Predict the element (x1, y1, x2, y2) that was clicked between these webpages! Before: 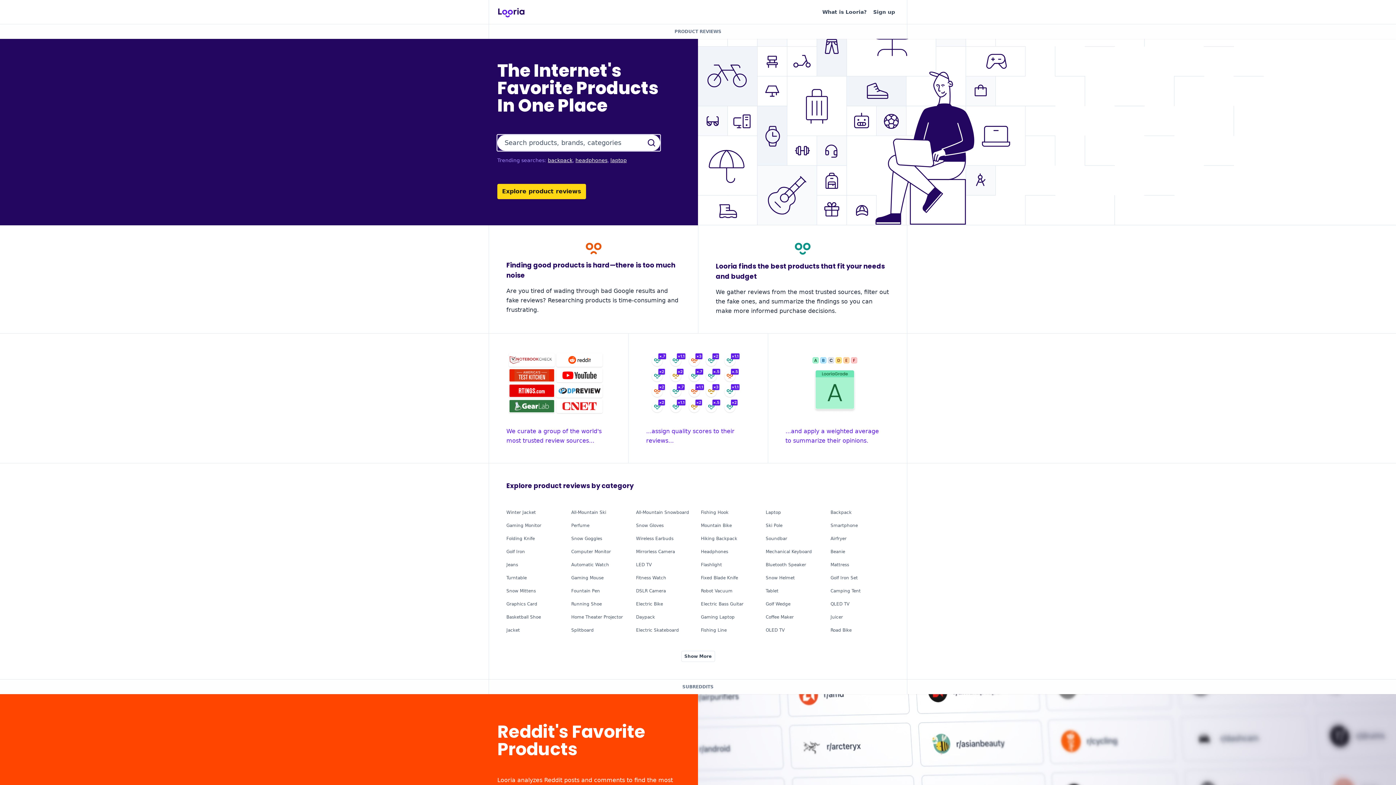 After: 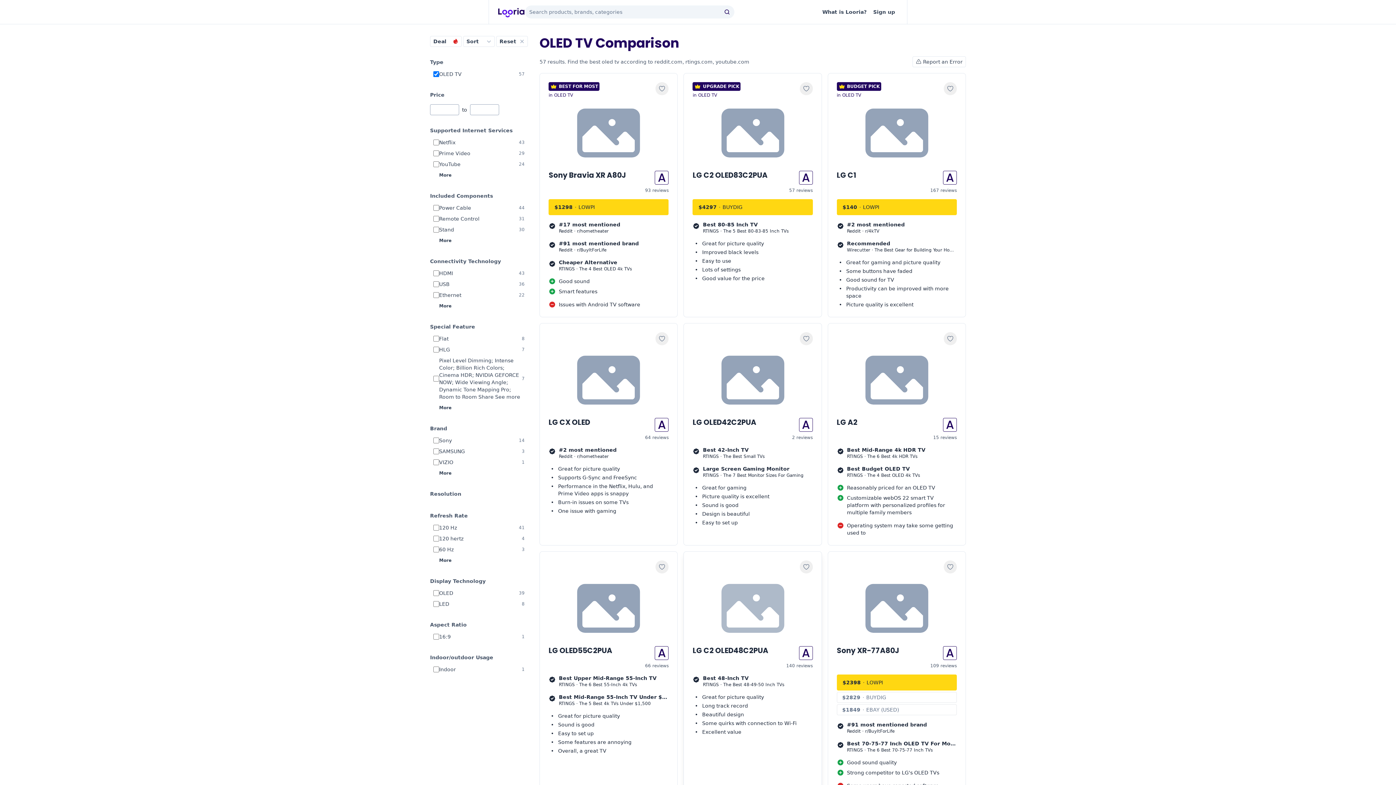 Action: bbox: (765, 627, 784, 632) label: OLED TV